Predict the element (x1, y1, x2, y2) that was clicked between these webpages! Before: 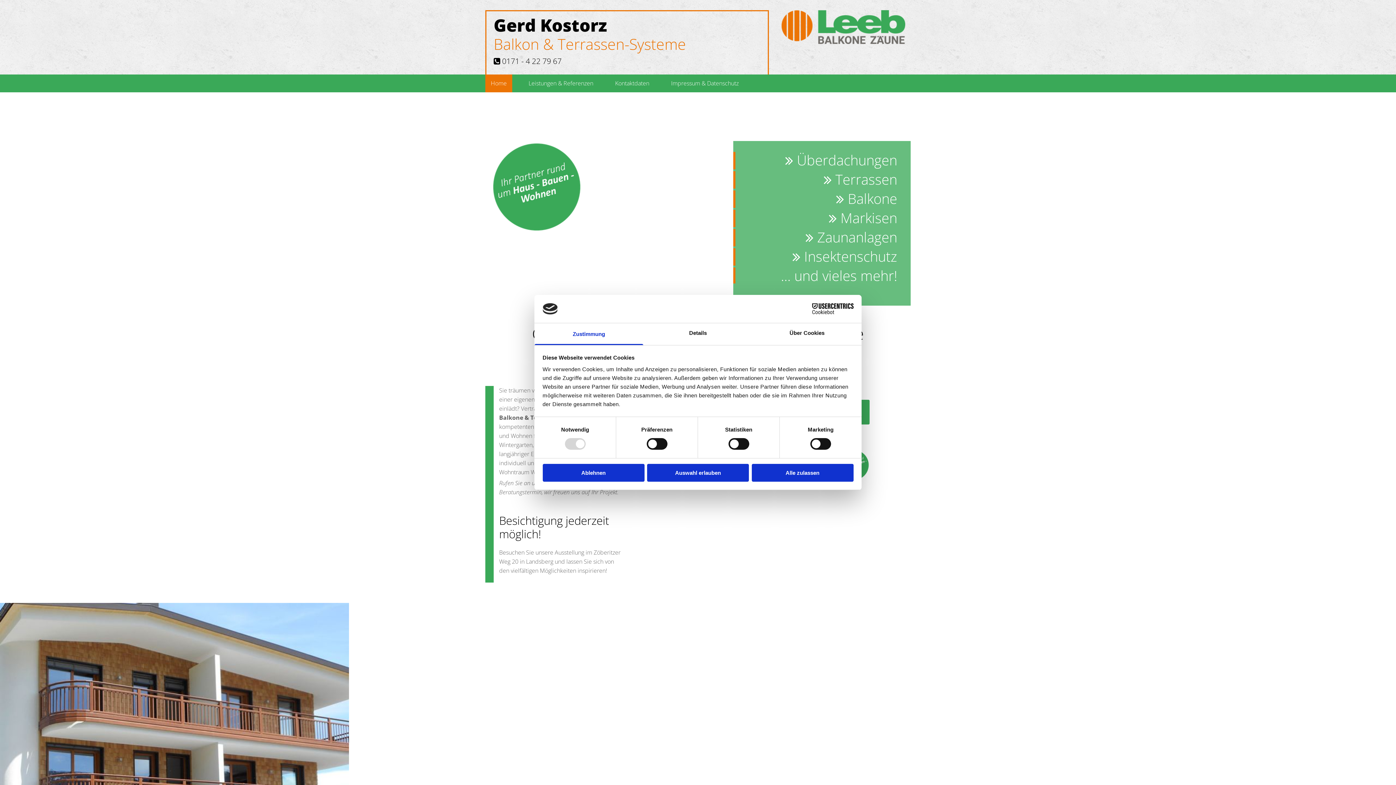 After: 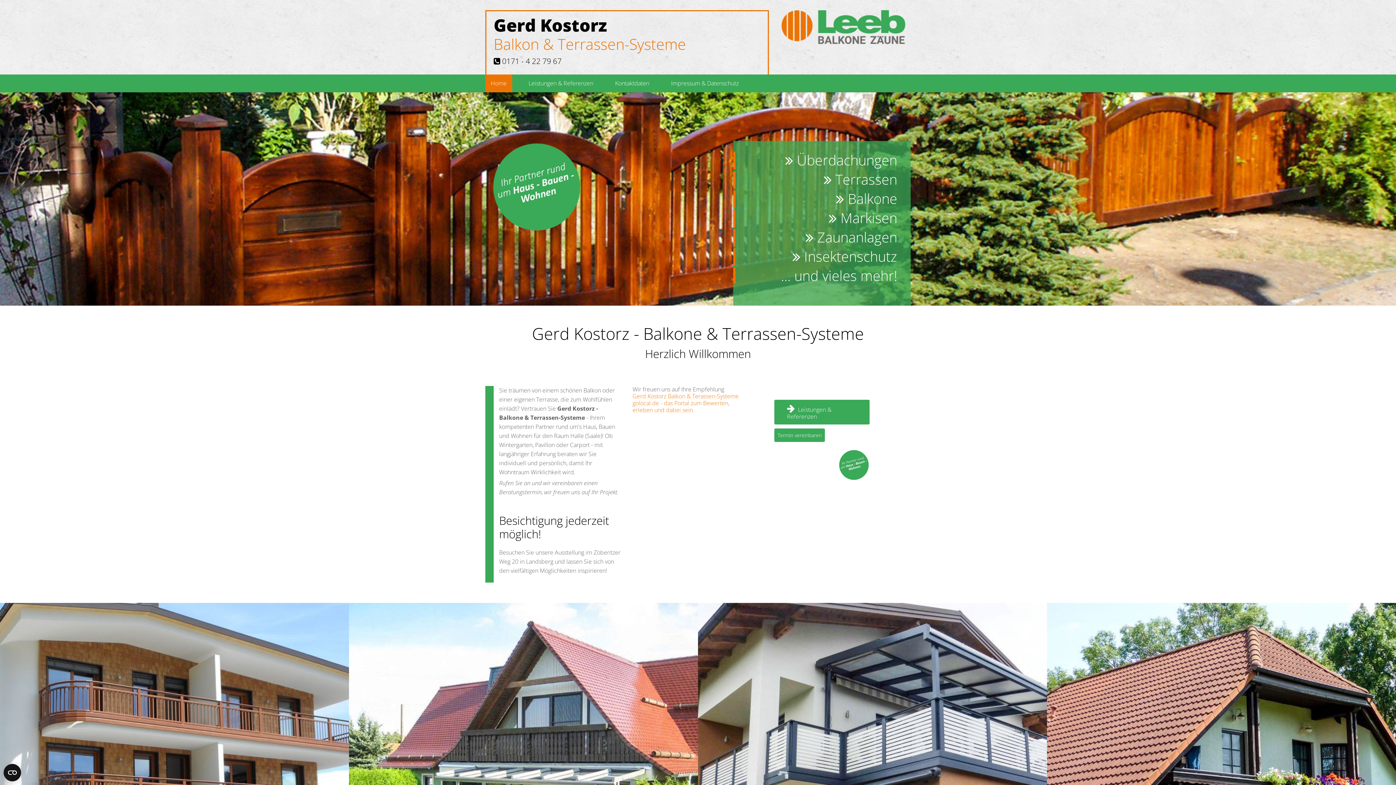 Action: bbox: (542, 464, 644, 481) label: Ablehnen